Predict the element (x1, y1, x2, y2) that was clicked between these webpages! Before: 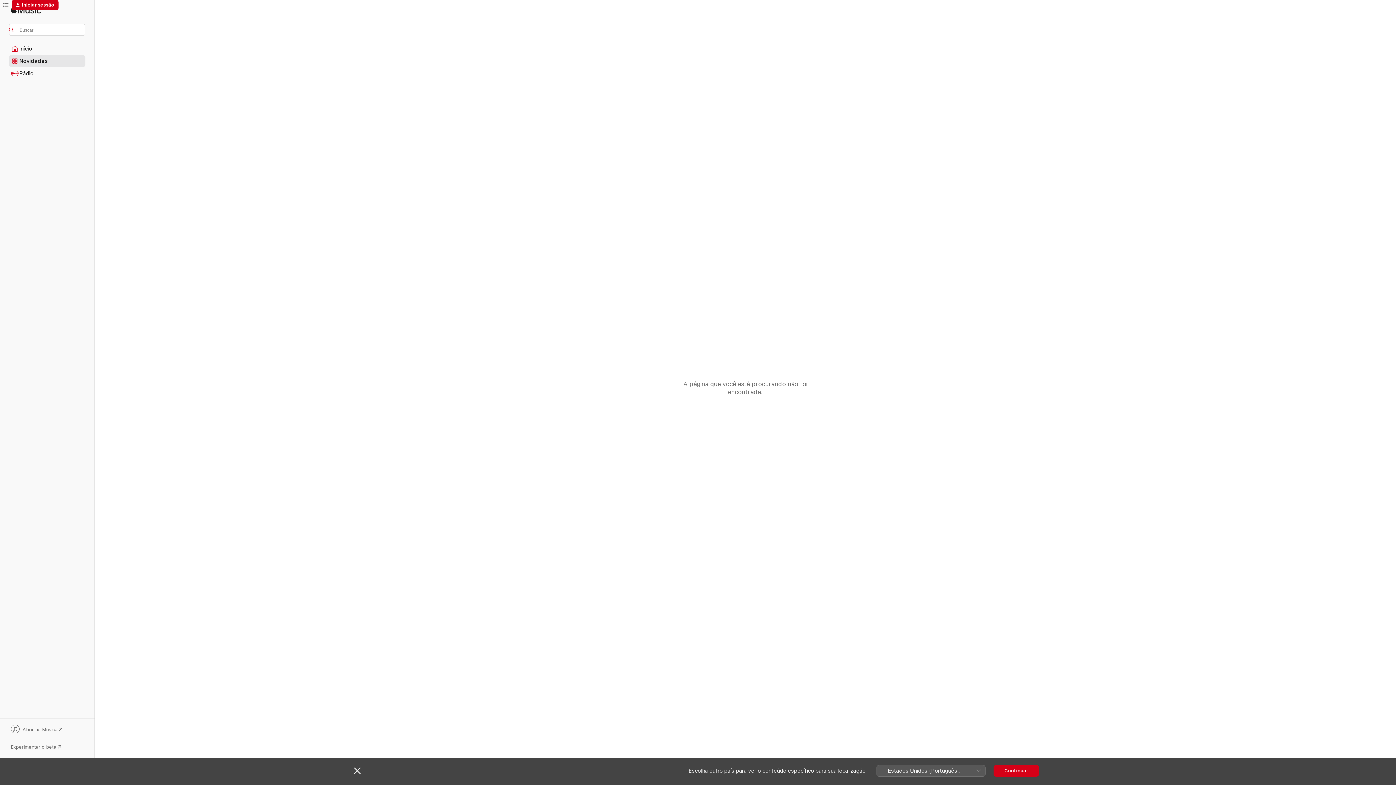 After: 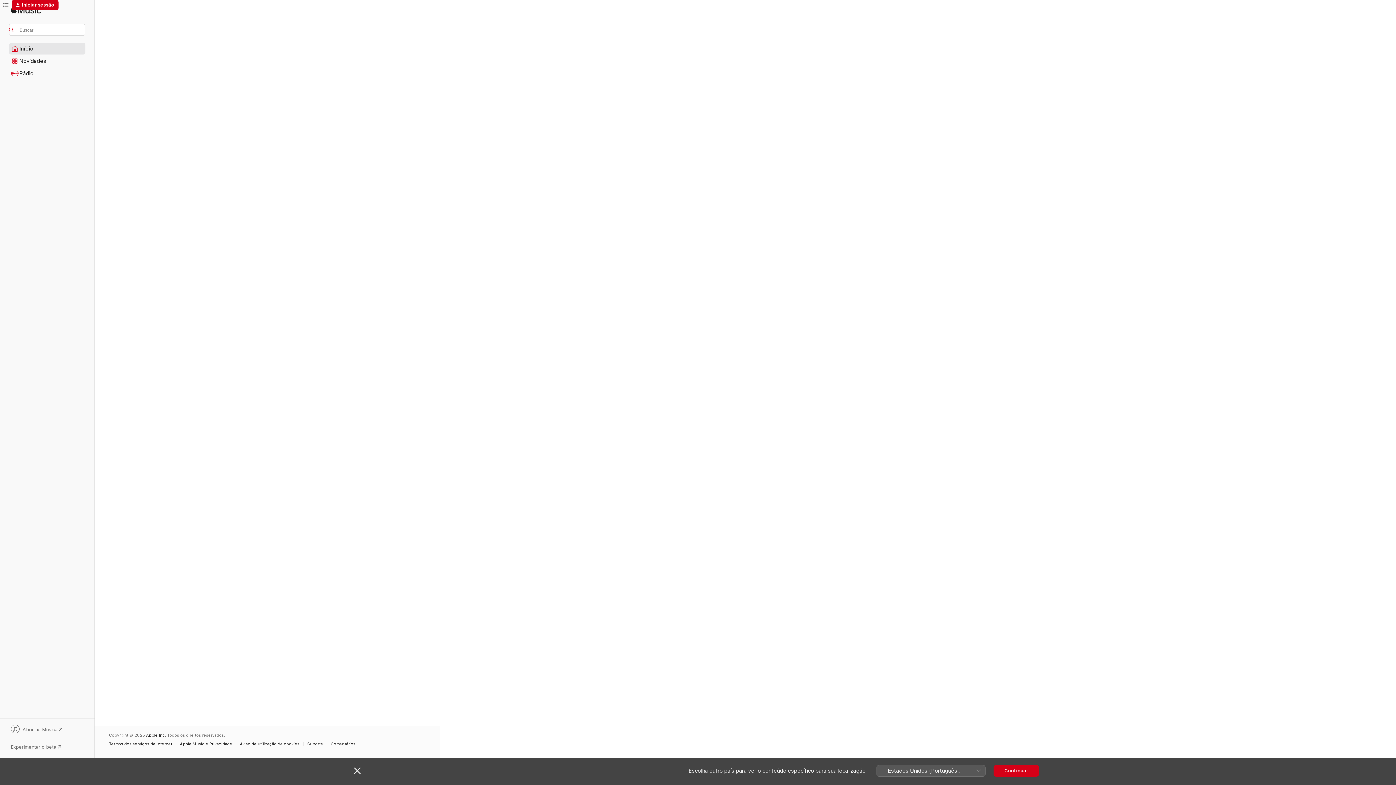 Action: label: Início bbox: (9, 43, 85, 54)